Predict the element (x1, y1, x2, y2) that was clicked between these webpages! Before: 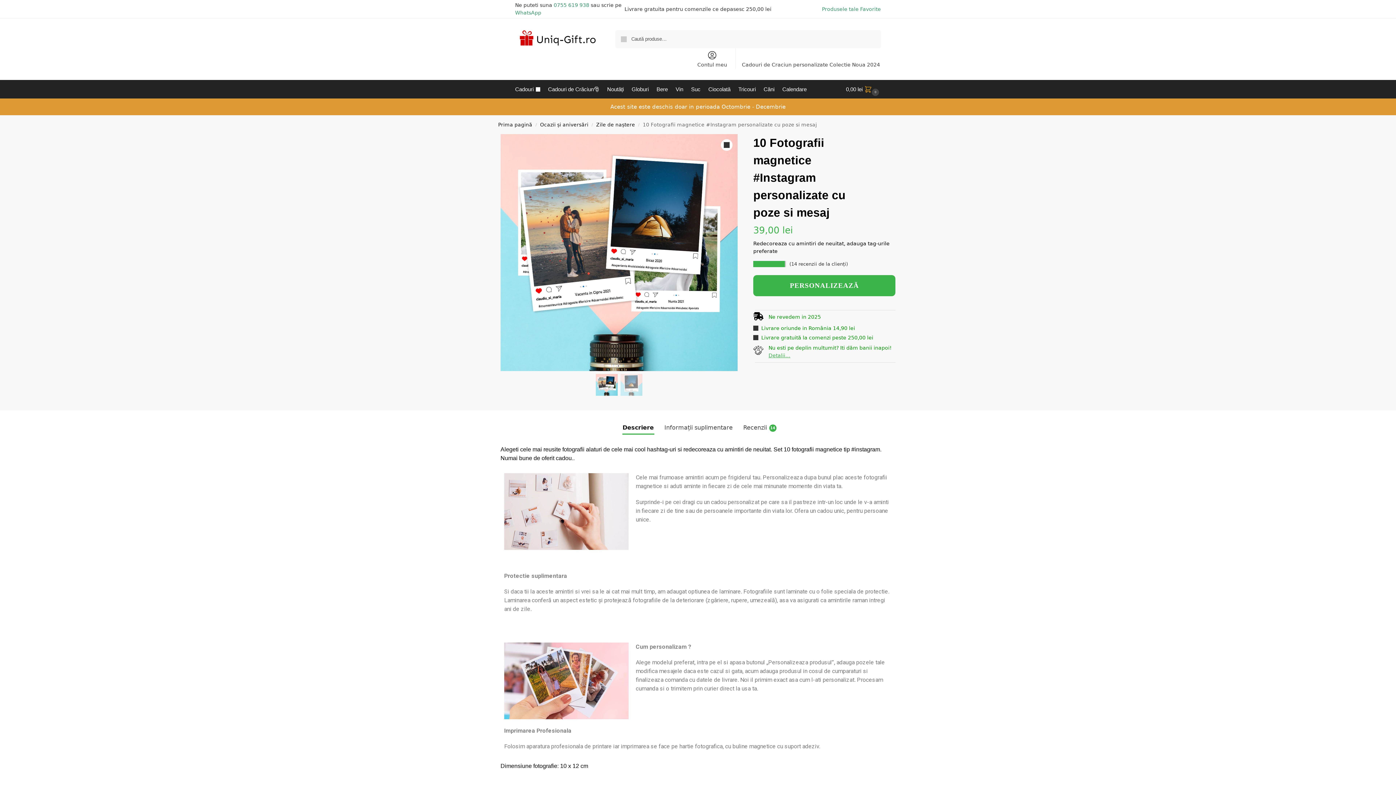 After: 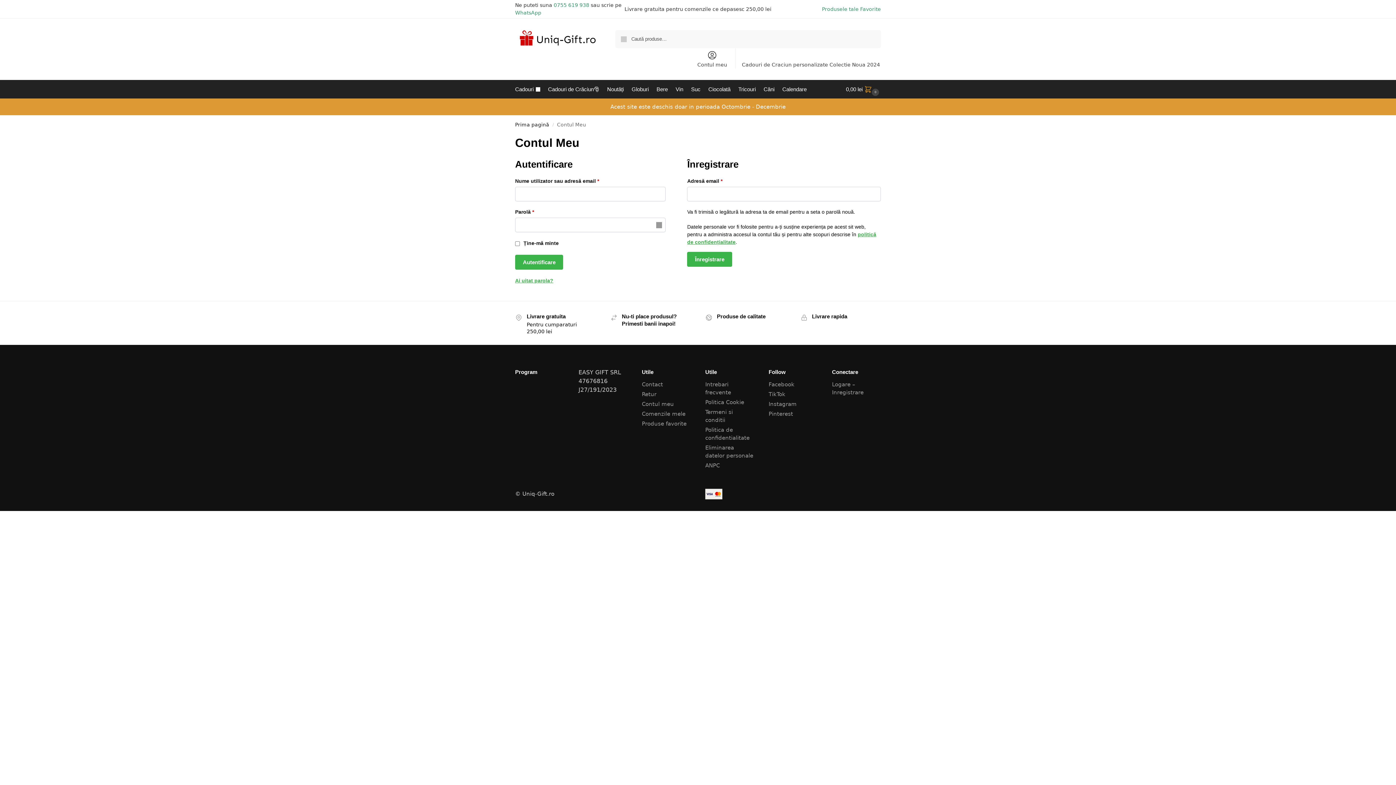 Action: label: Contul meu bbox: (693, 48, 731, 68)